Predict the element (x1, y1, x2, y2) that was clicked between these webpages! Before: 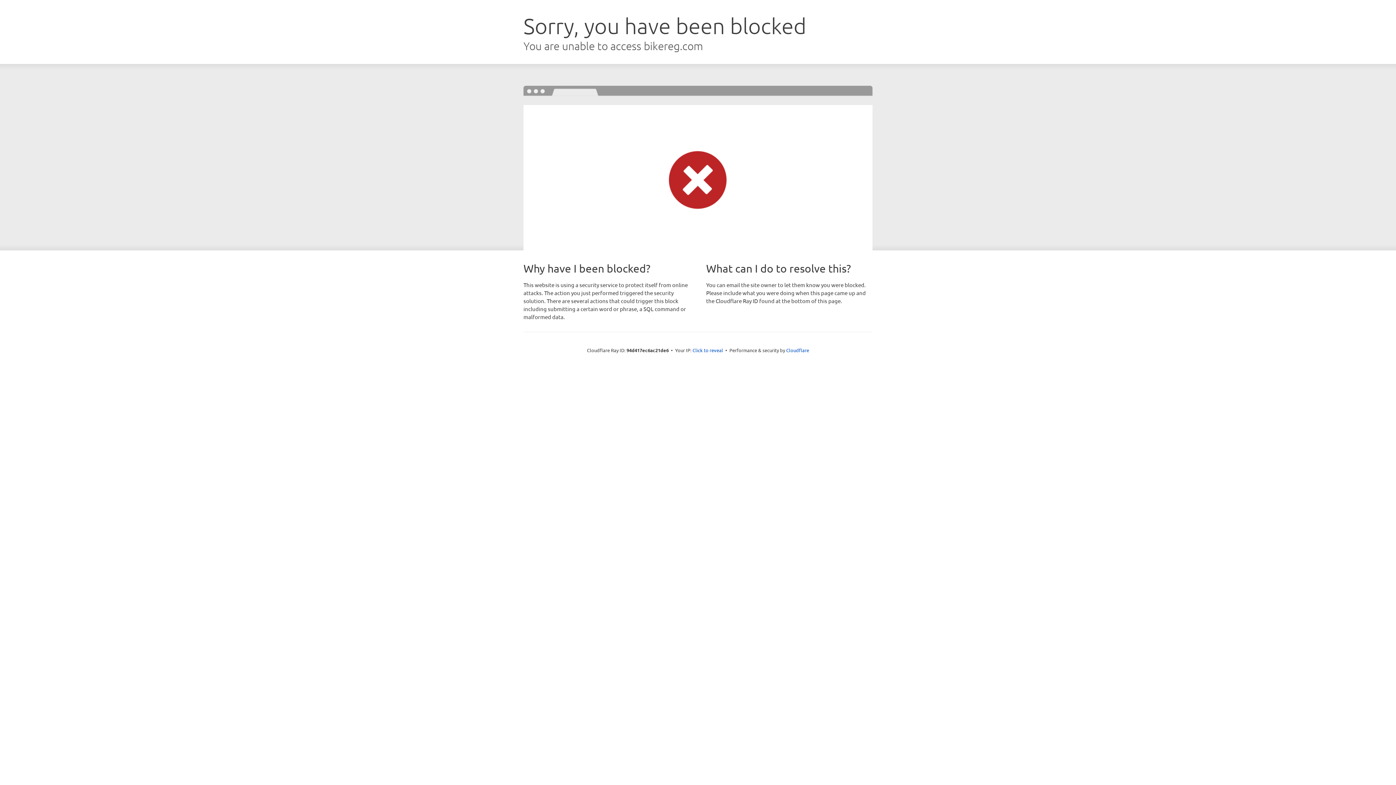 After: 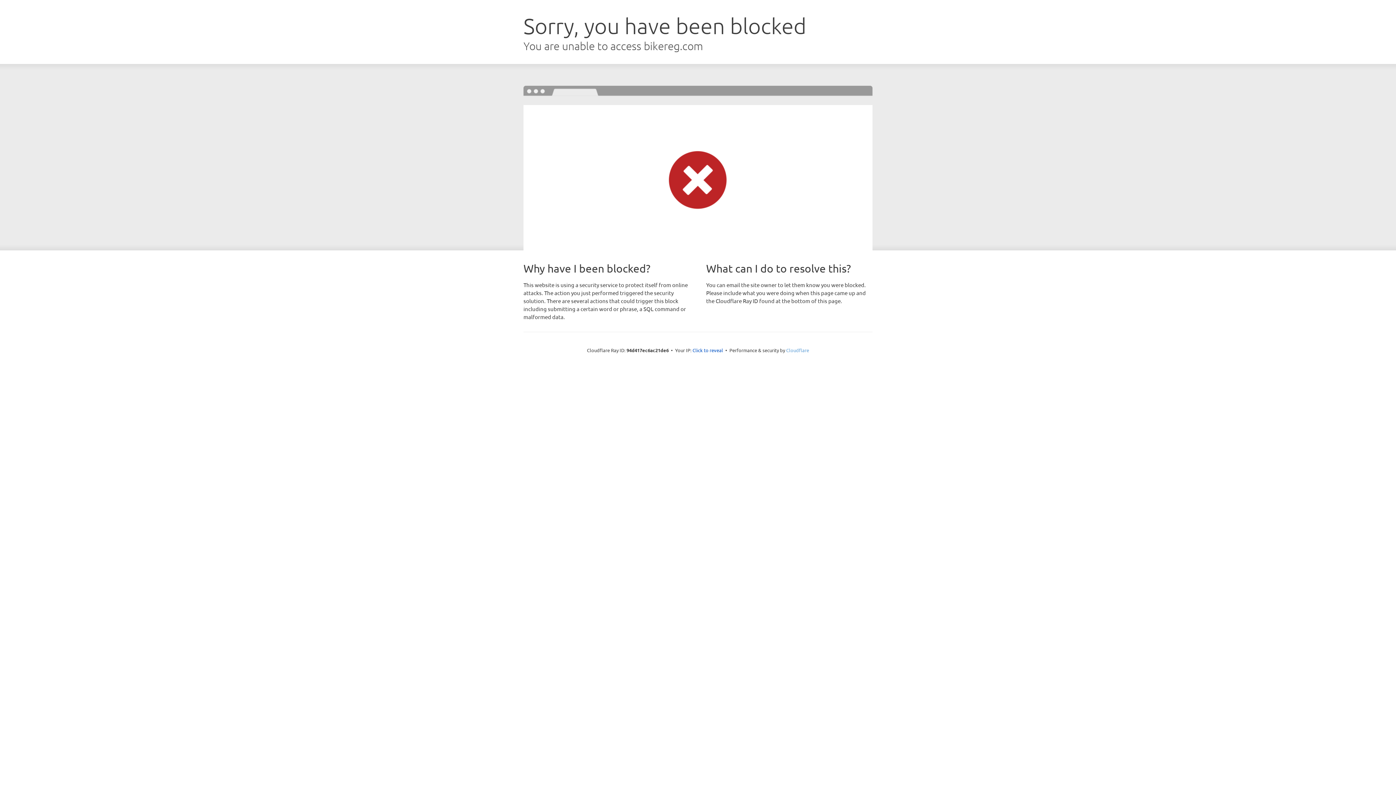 Action: label: Cloudflare bbox: (786, 347, 809, 353)